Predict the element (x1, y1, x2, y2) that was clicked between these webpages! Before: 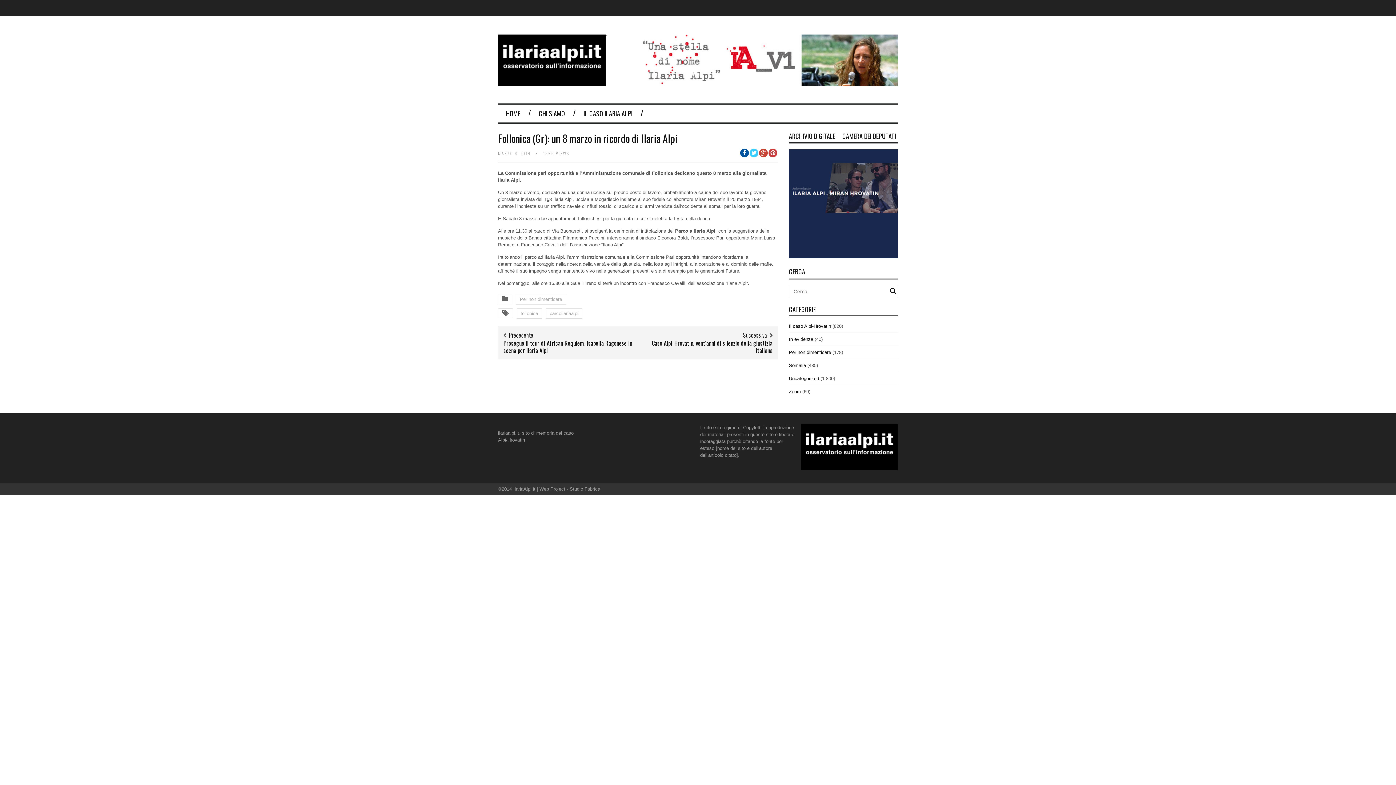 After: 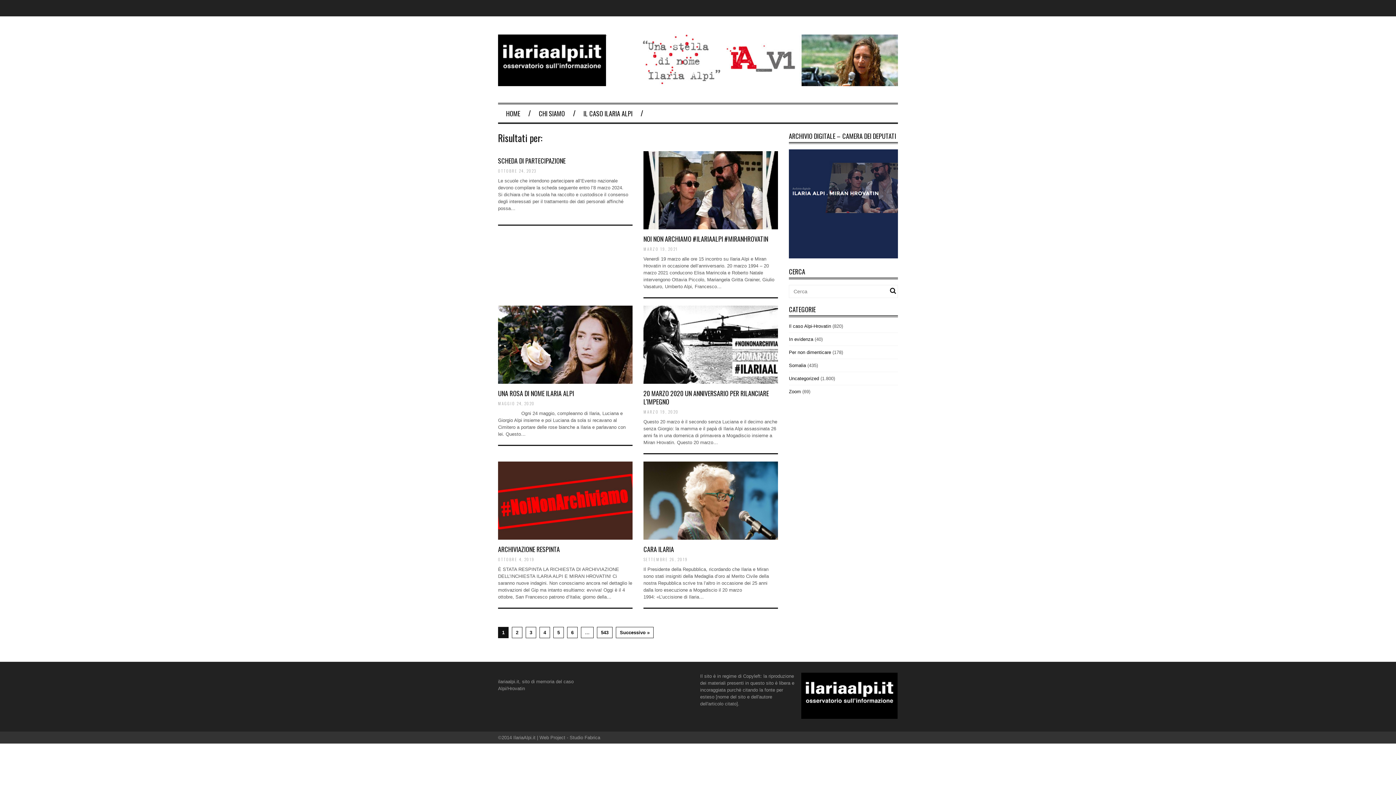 Action: bbox: (890, 287, 896, 294)